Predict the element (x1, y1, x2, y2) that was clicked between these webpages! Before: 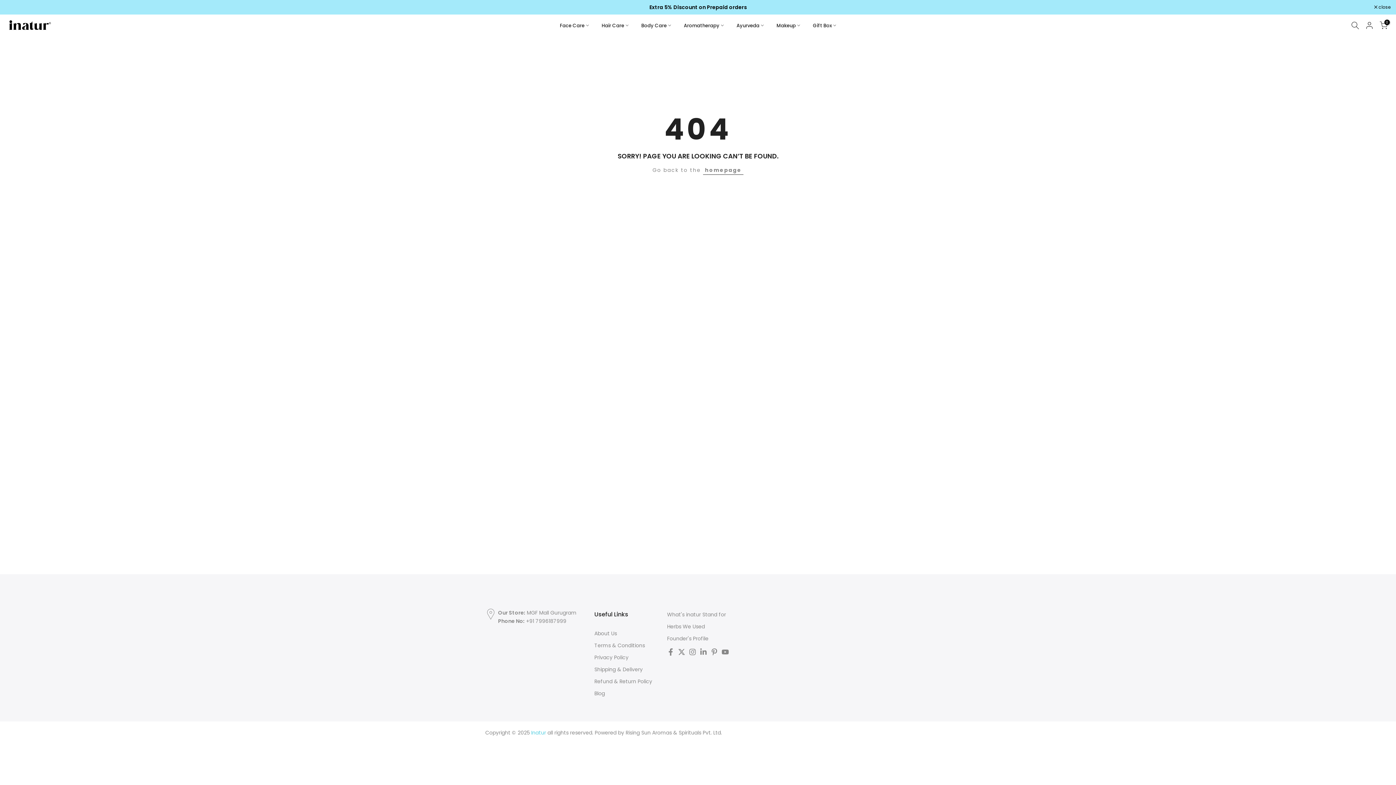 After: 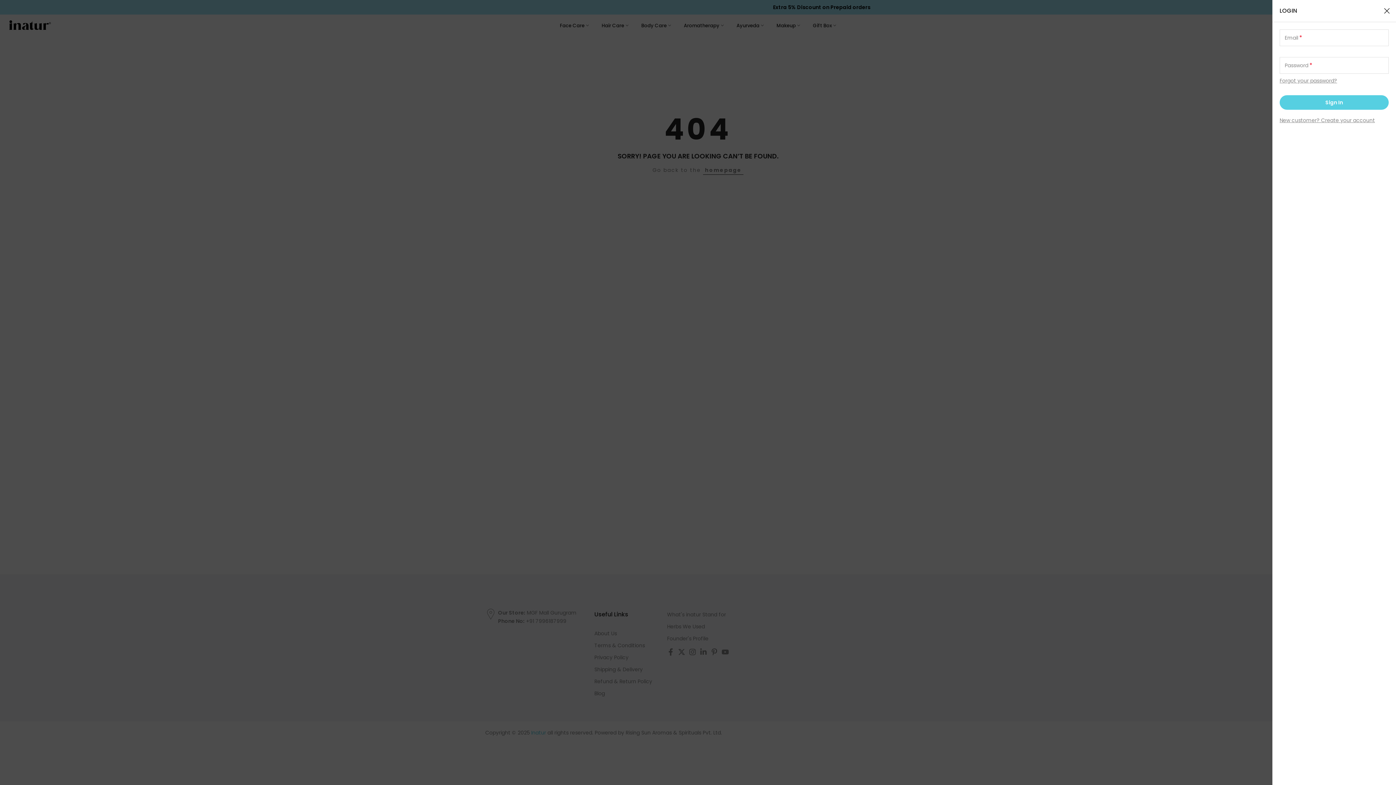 Action: bbox: (1365, 21, 1374, 29)